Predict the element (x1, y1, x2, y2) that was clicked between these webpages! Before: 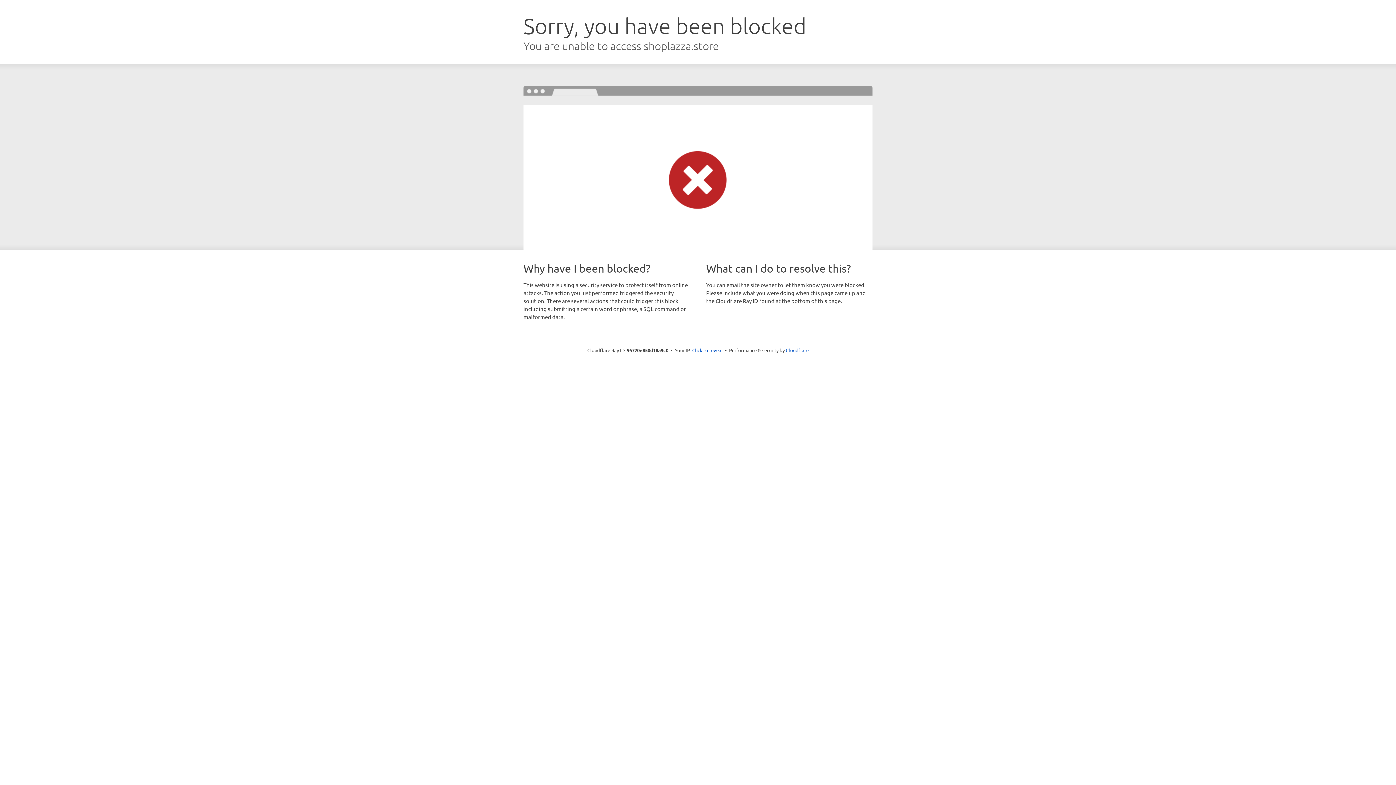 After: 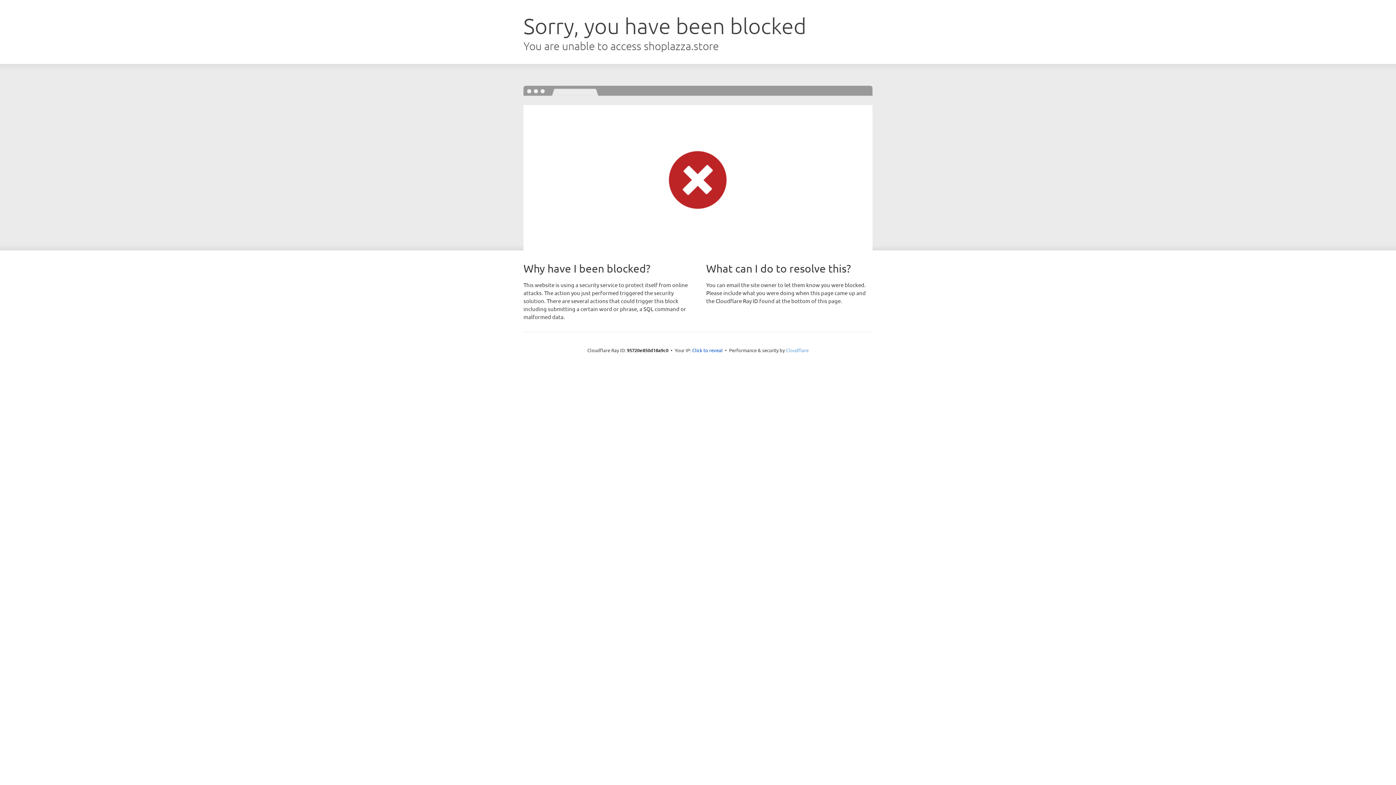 Action: bbox: (786, 347, 808, 353) label: Cloudflare